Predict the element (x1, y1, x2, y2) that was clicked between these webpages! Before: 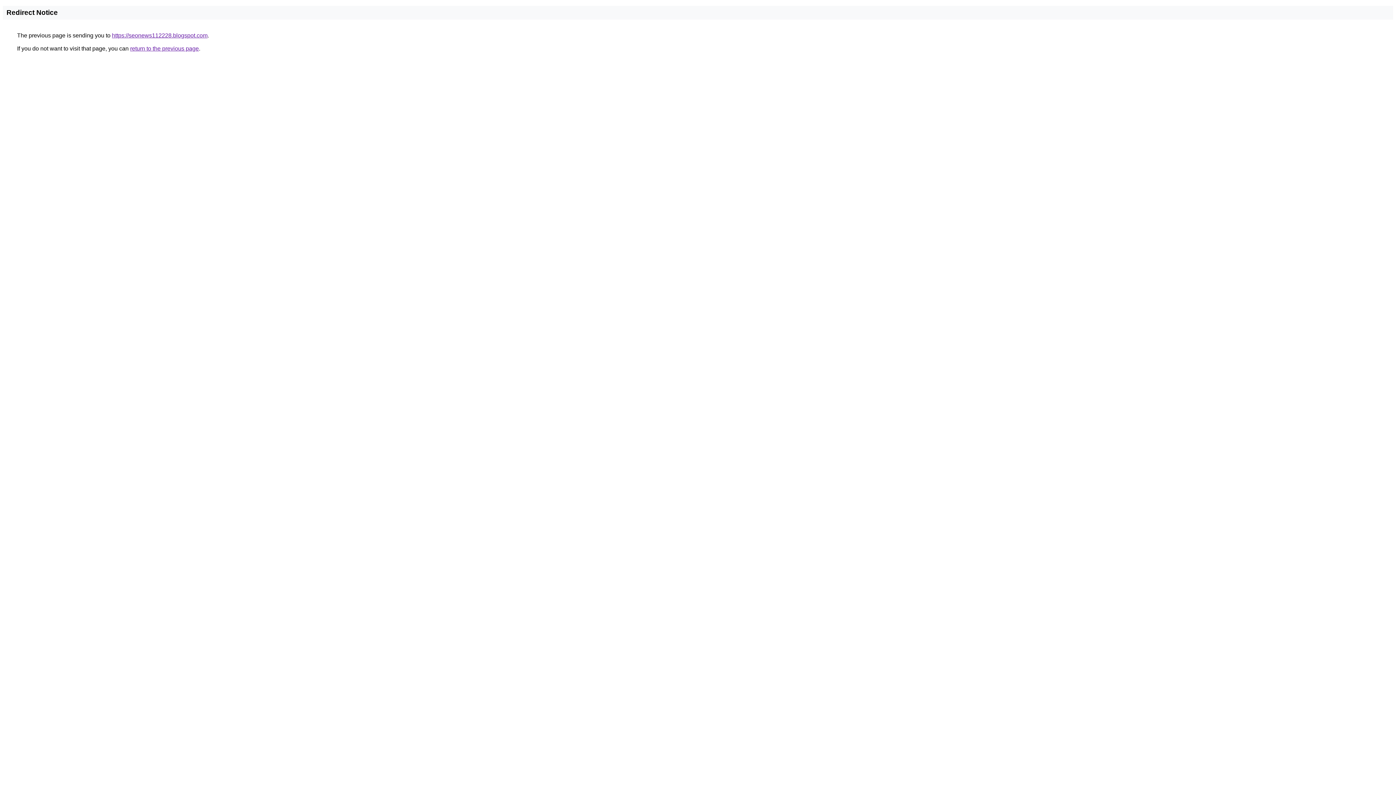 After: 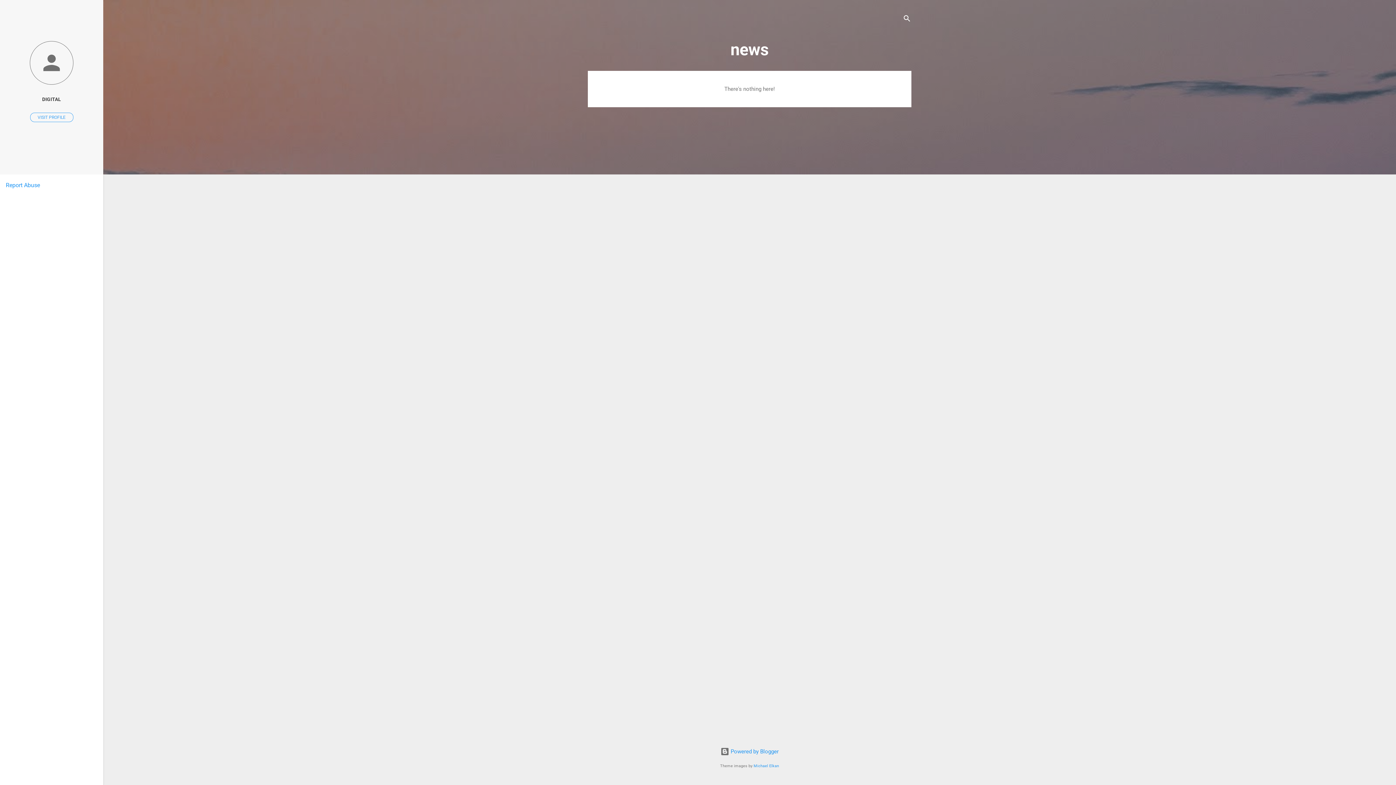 Action: bbox: (112, 32, 207, 38) label: https://seonews112228.blogspot.com